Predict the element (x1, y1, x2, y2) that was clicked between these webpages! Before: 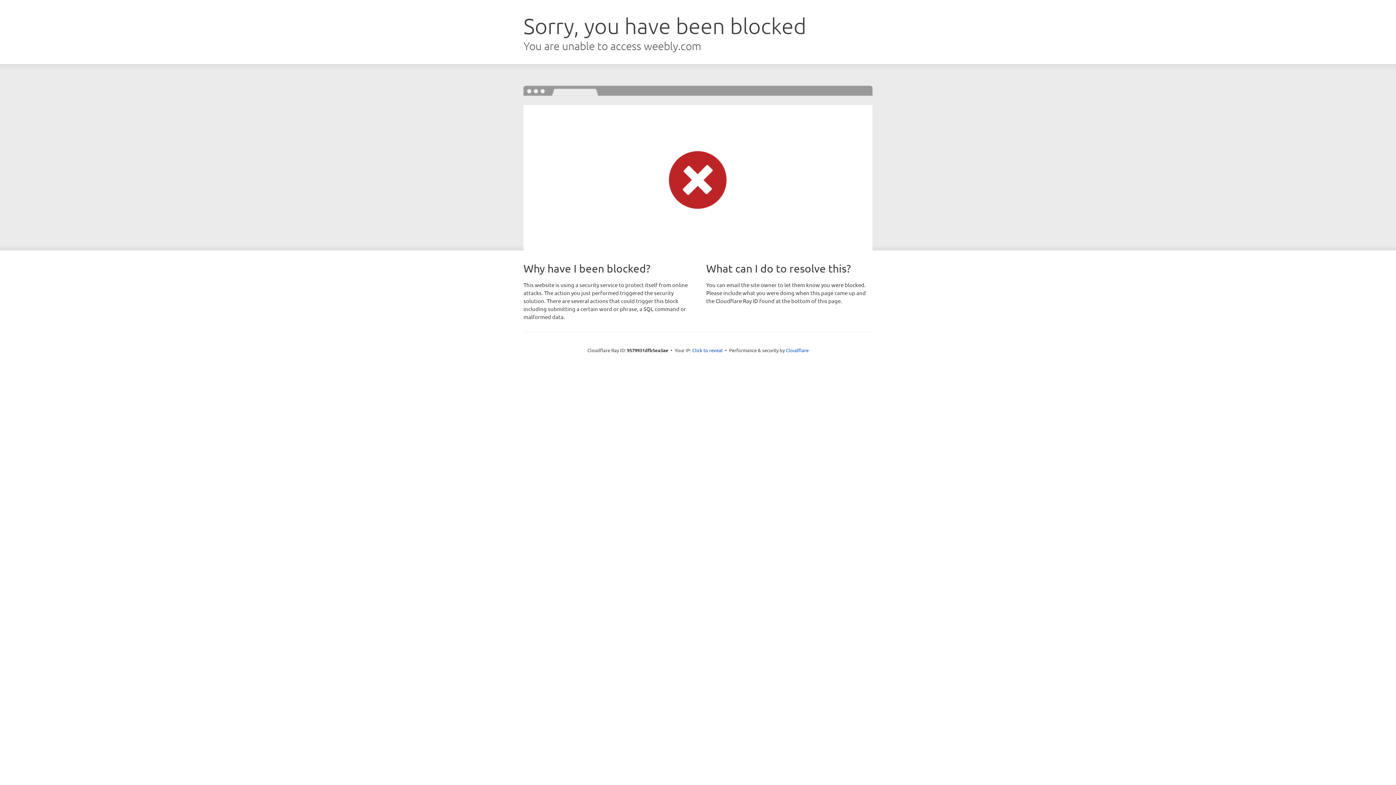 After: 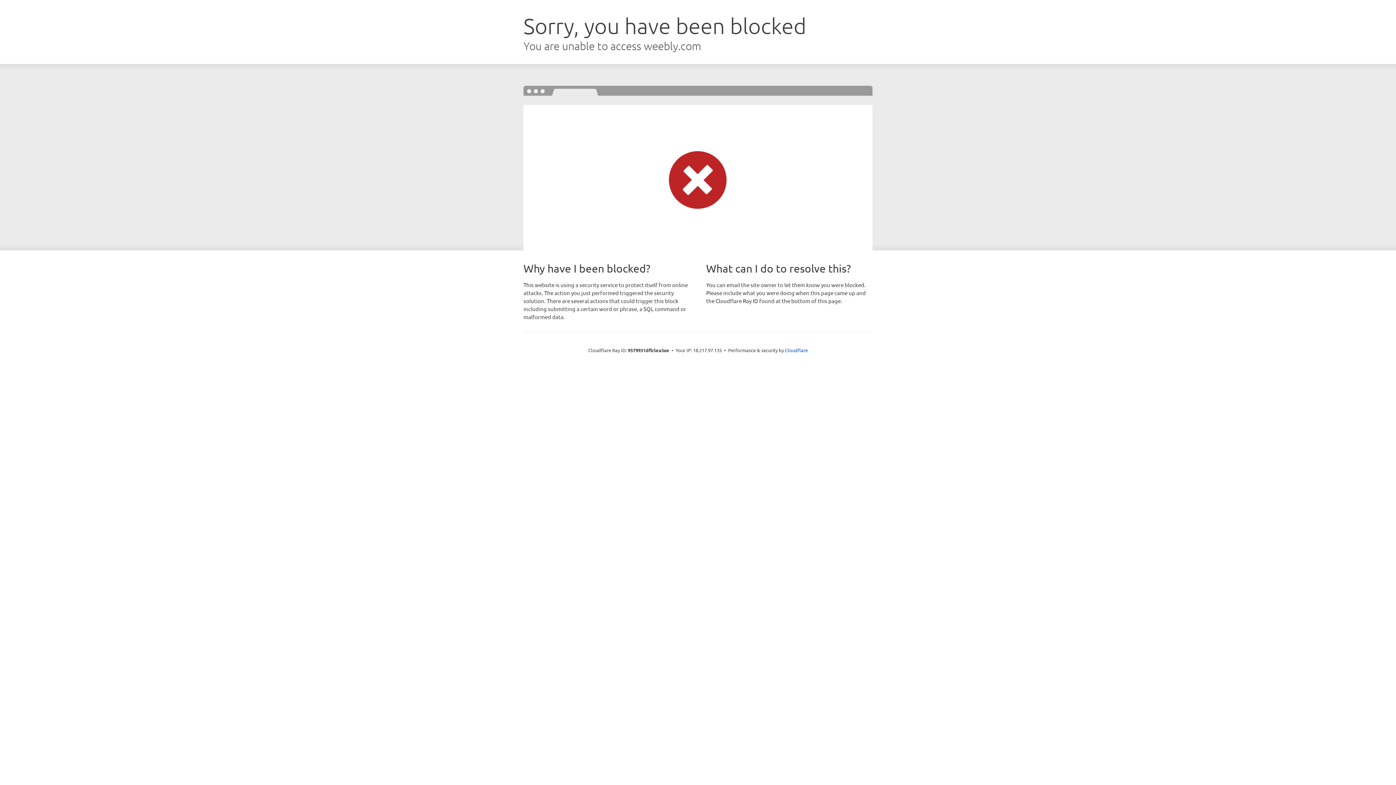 Action: bbox: (692, 346, 722, 353) label: Click to reveal